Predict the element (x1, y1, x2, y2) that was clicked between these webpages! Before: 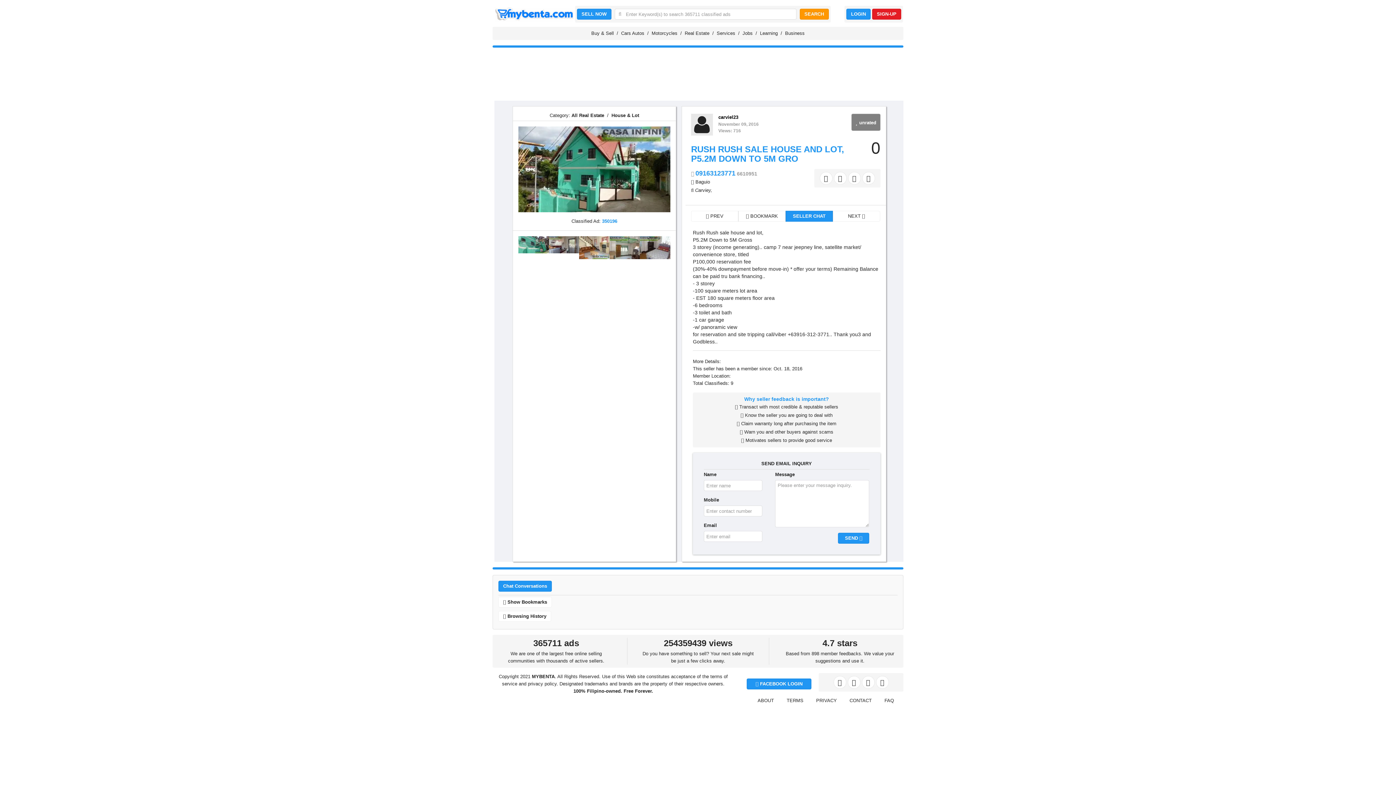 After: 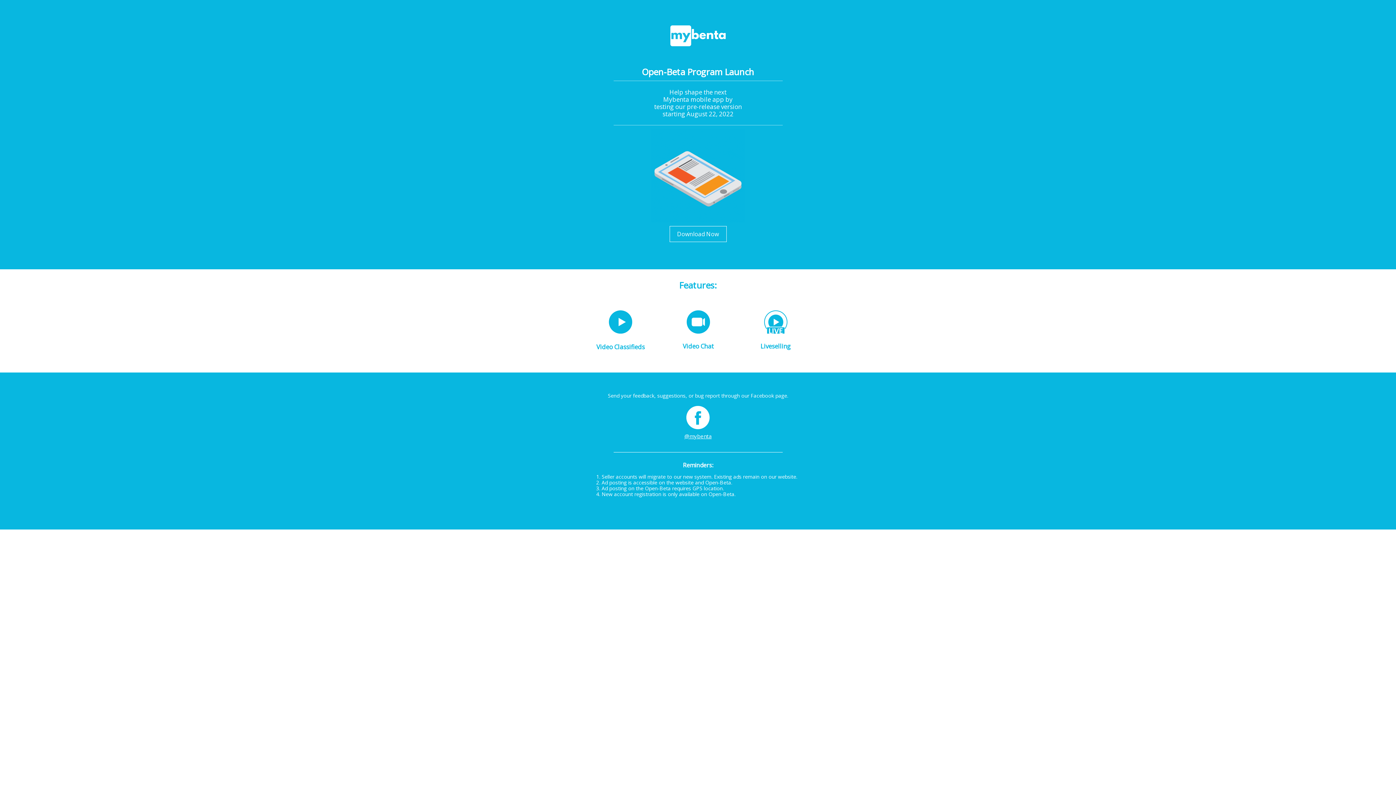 Action: label: SIGN-UP bbox: (872, 11, 903, 16)